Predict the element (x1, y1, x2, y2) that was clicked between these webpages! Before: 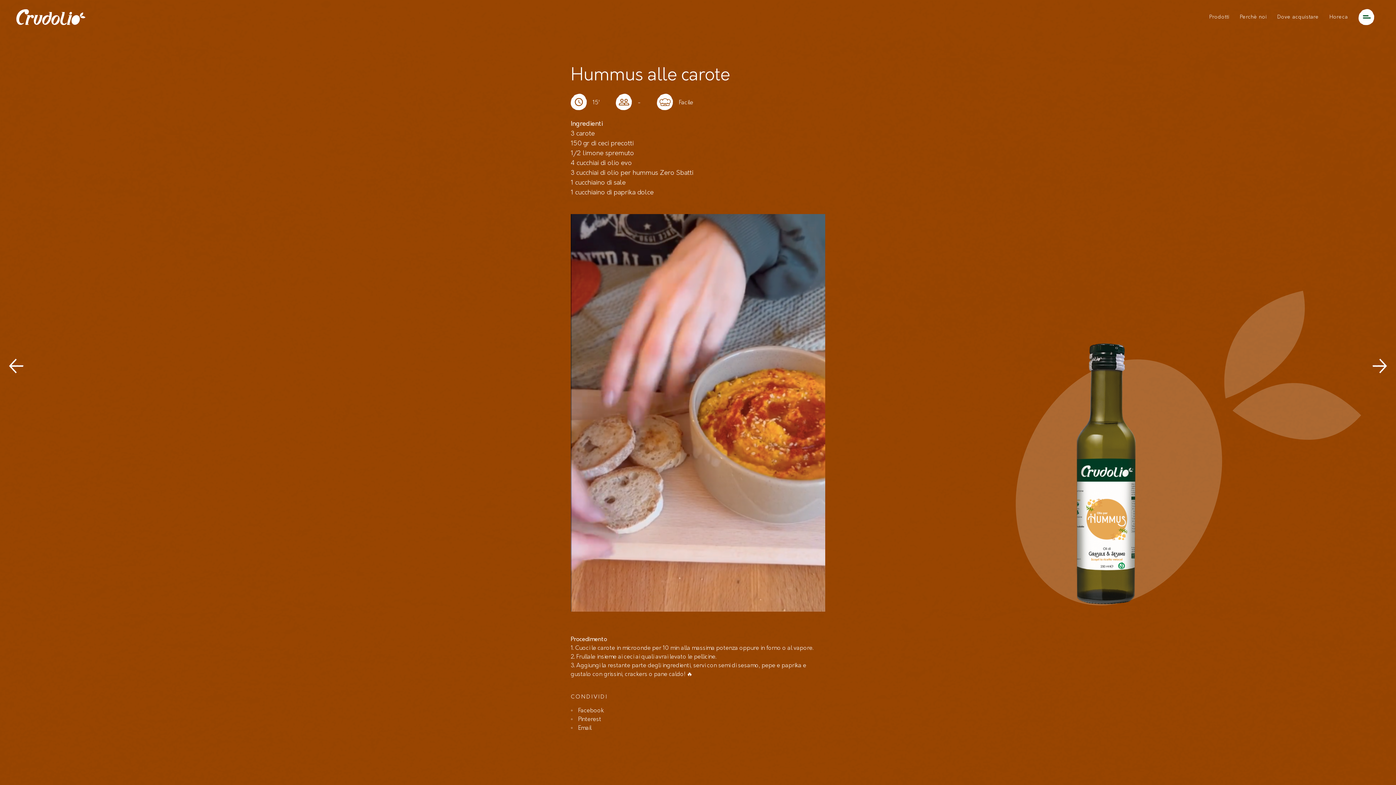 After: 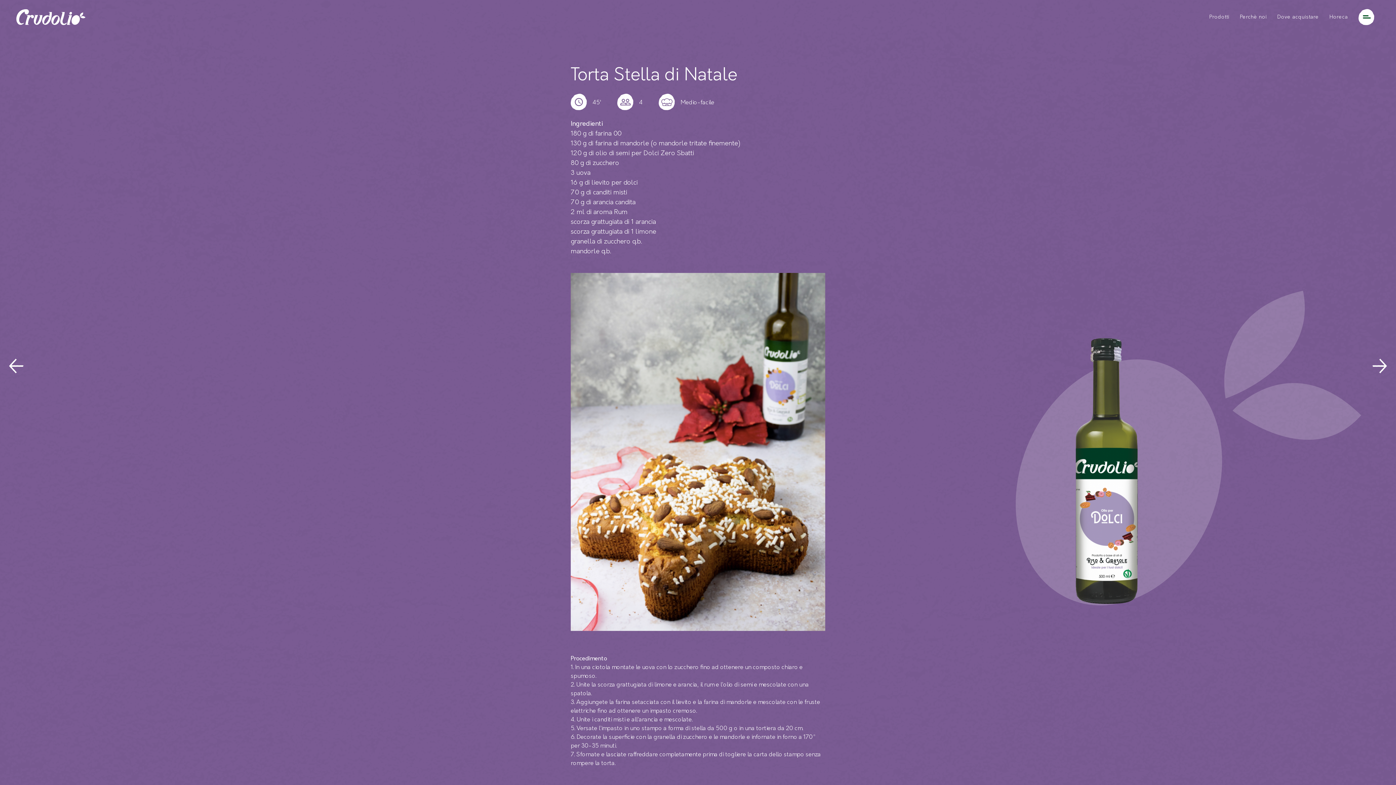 Action: bbox: (1367, 363, 1396, 369)